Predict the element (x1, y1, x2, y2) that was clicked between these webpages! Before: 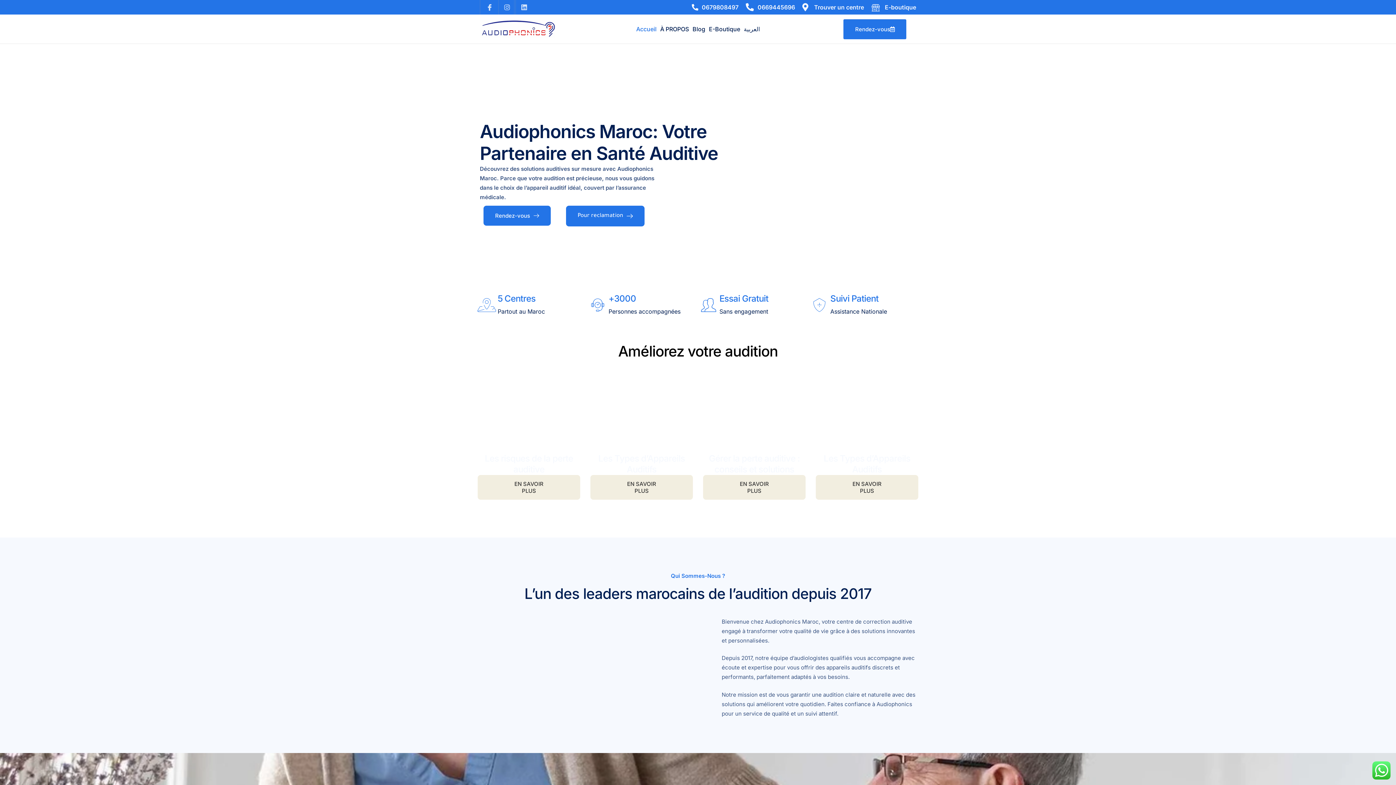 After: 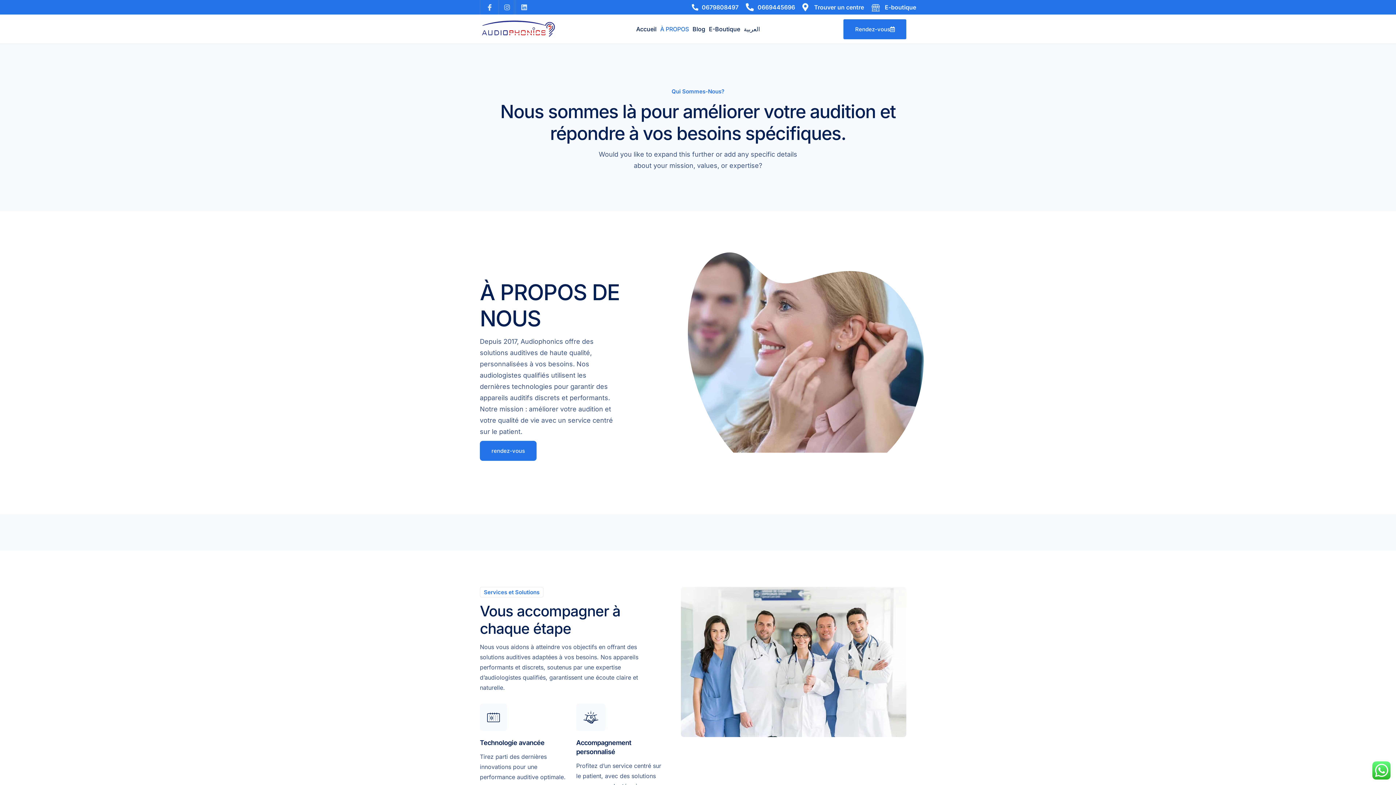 Action: bbox: (658, 24, 690, 33) label: À PROPOS